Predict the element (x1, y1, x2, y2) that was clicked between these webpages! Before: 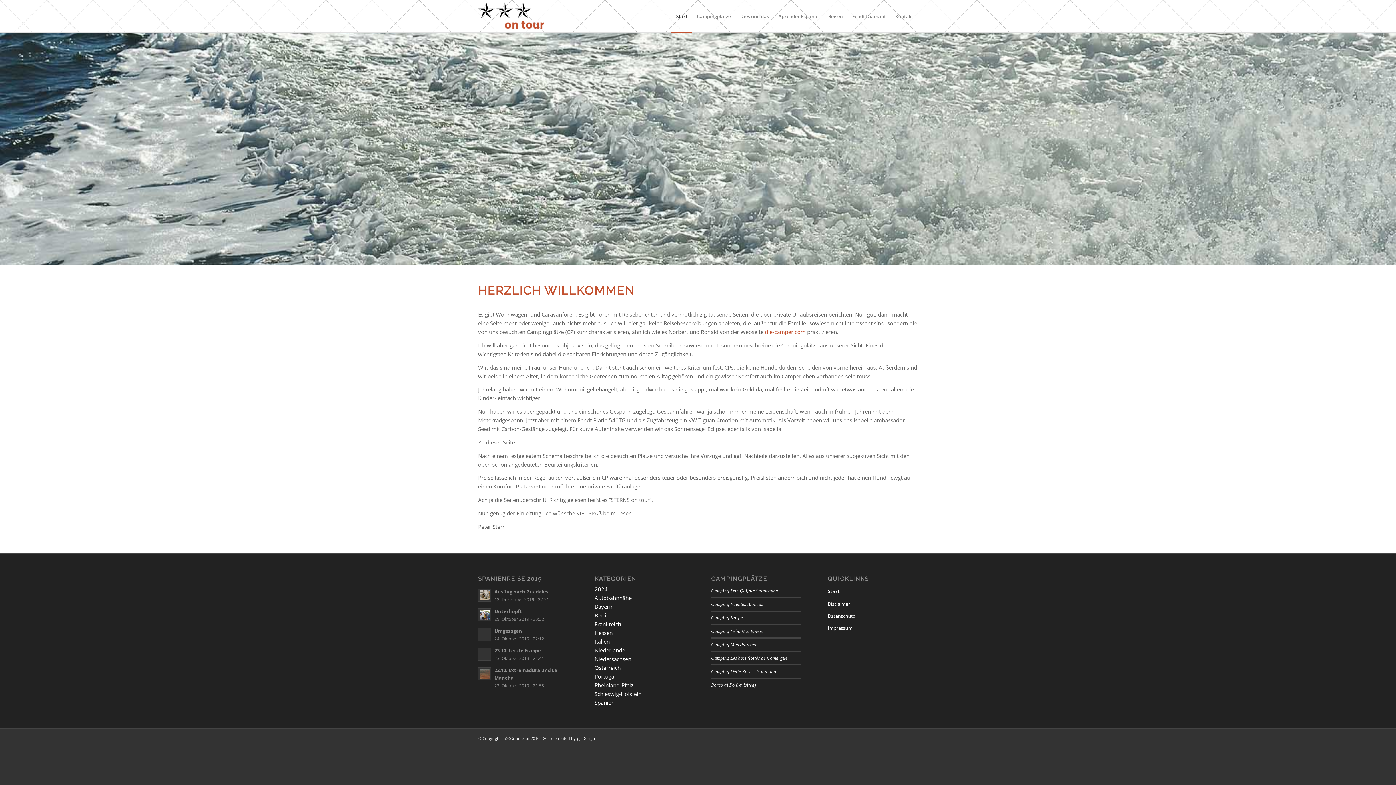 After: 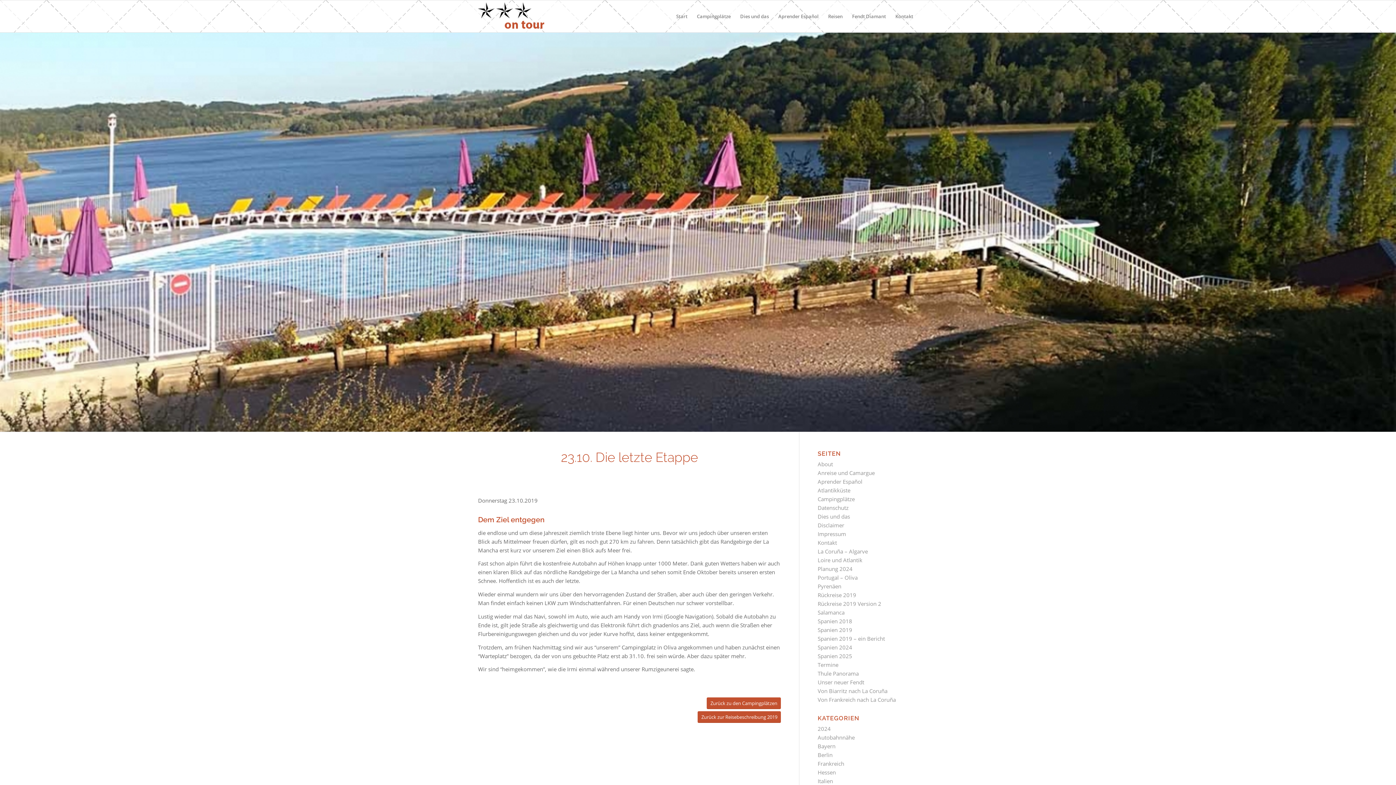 Action: label: 23.10. Letzte Etappe bbox: (494, 647, 541, 654)